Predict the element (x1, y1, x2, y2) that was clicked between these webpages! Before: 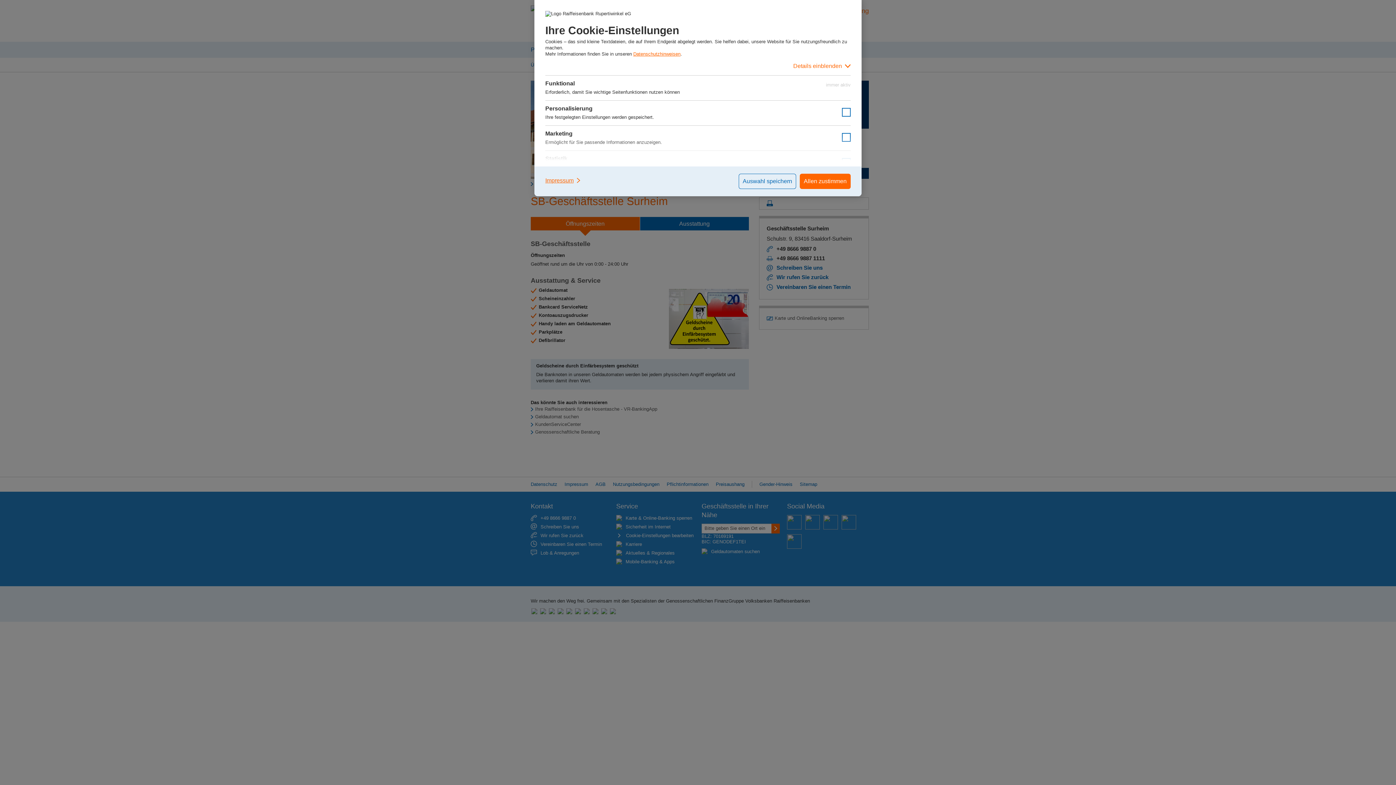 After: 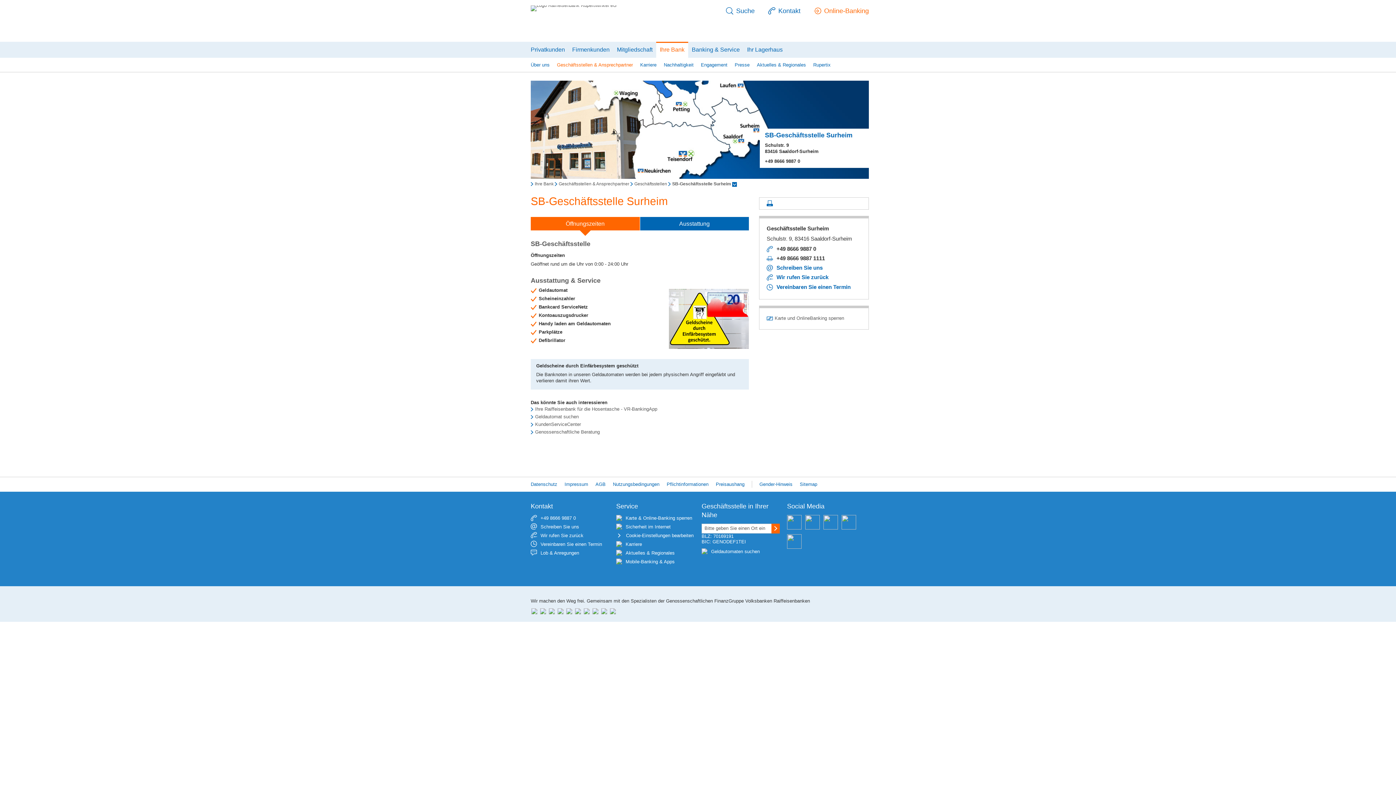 Action: label: Auswahl speichern bbox: (738, 173, 796, 189)